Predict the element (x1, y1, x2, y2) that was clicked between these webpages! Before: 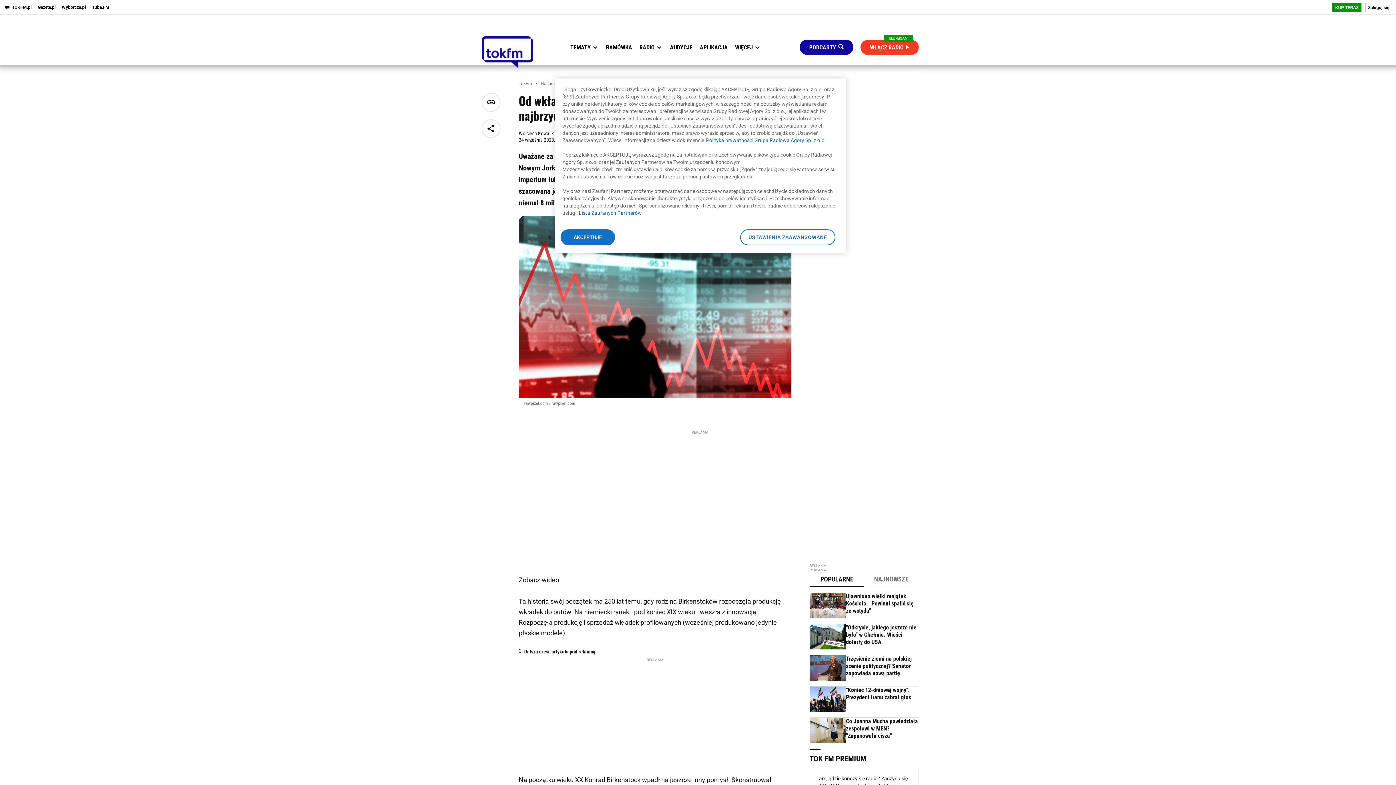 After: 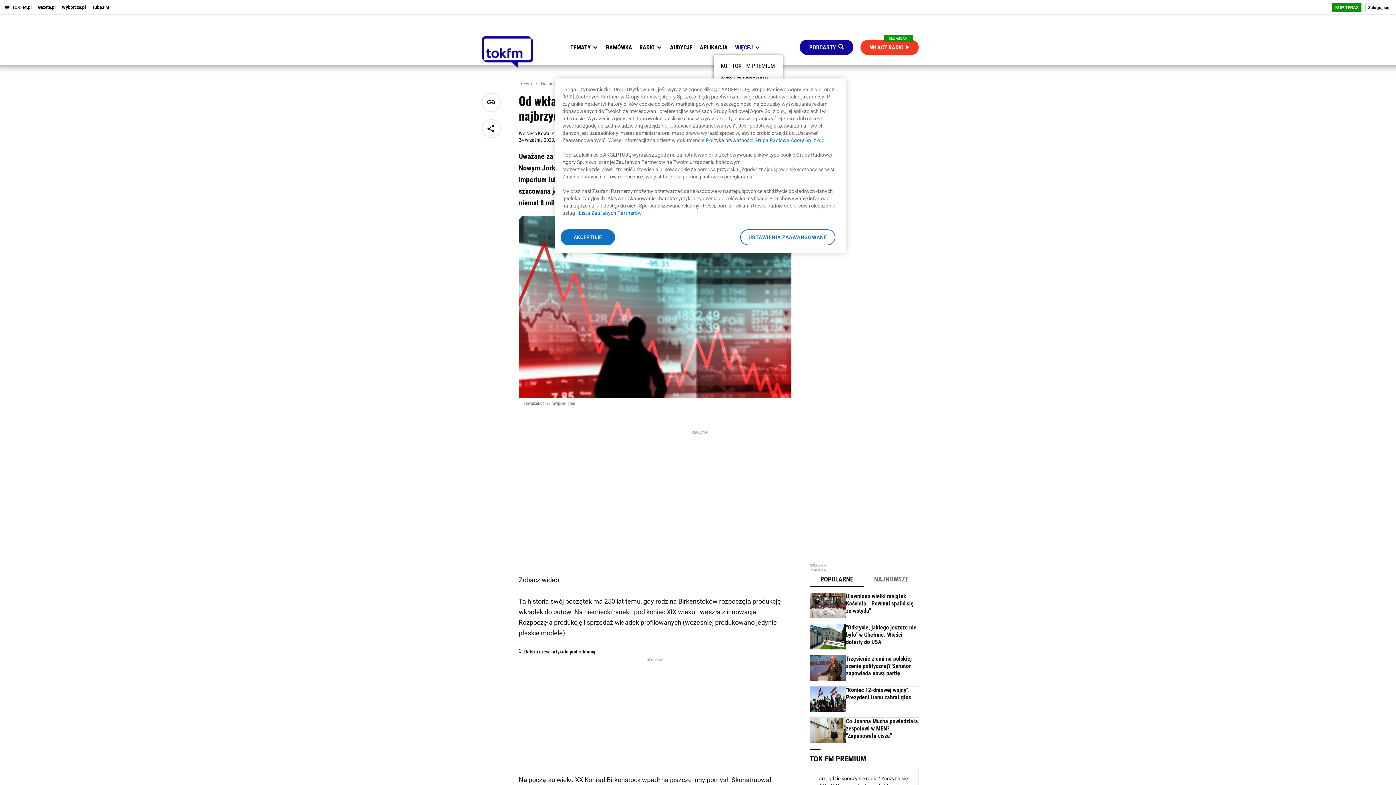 Action: label: WIĘCEJ bbox: (735, 43, 753, 50)